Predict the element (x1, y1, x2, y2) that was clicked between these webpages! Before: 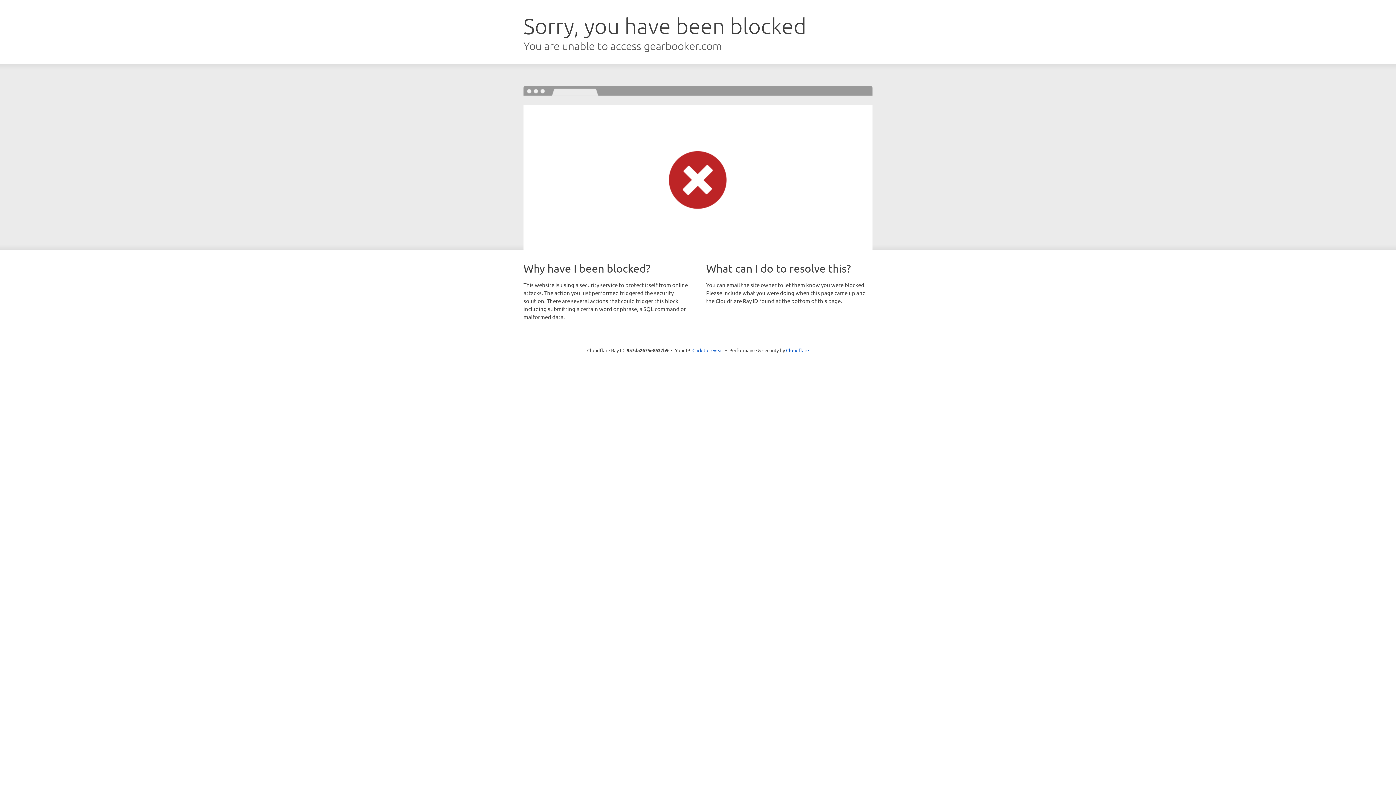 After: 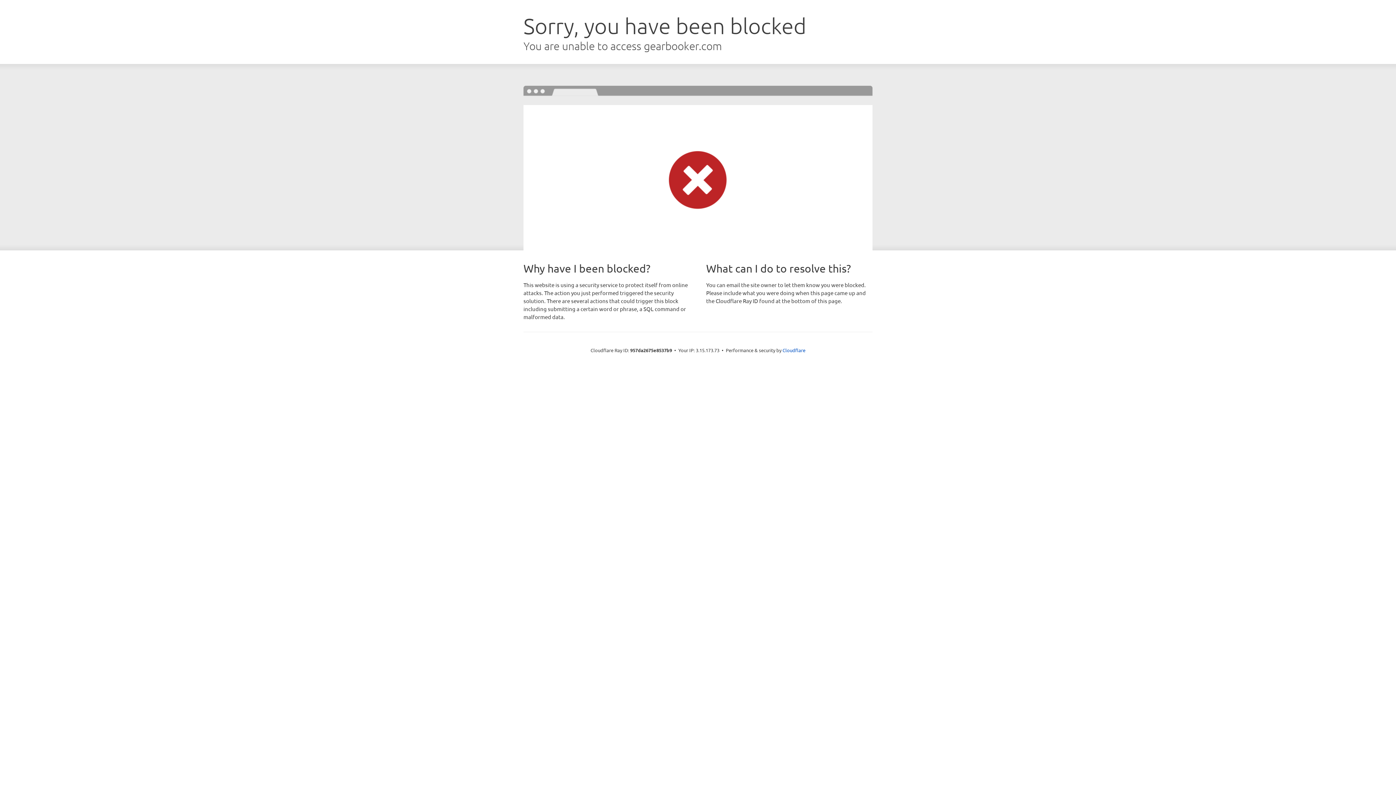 Action: bbox: (692, 346, 723, 353) label: Click to reveal